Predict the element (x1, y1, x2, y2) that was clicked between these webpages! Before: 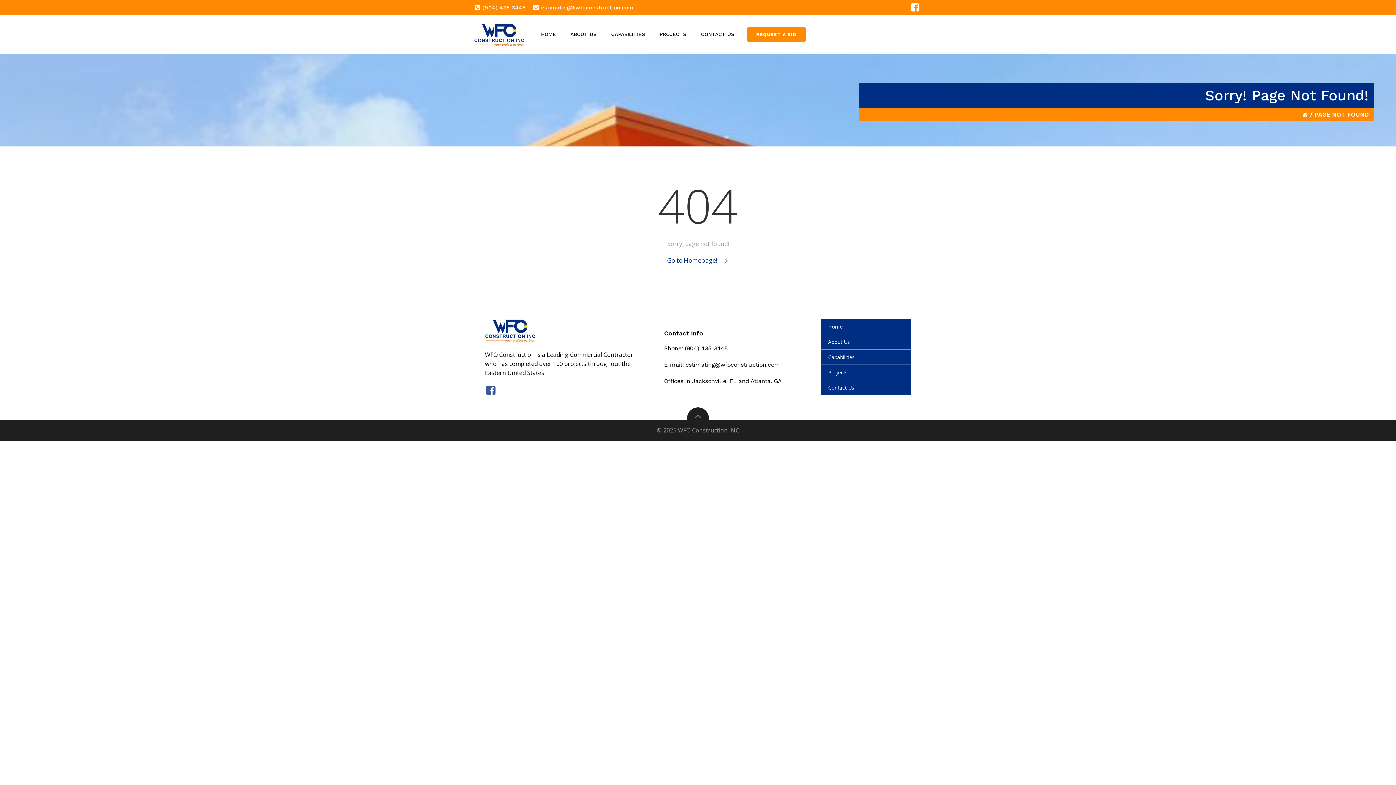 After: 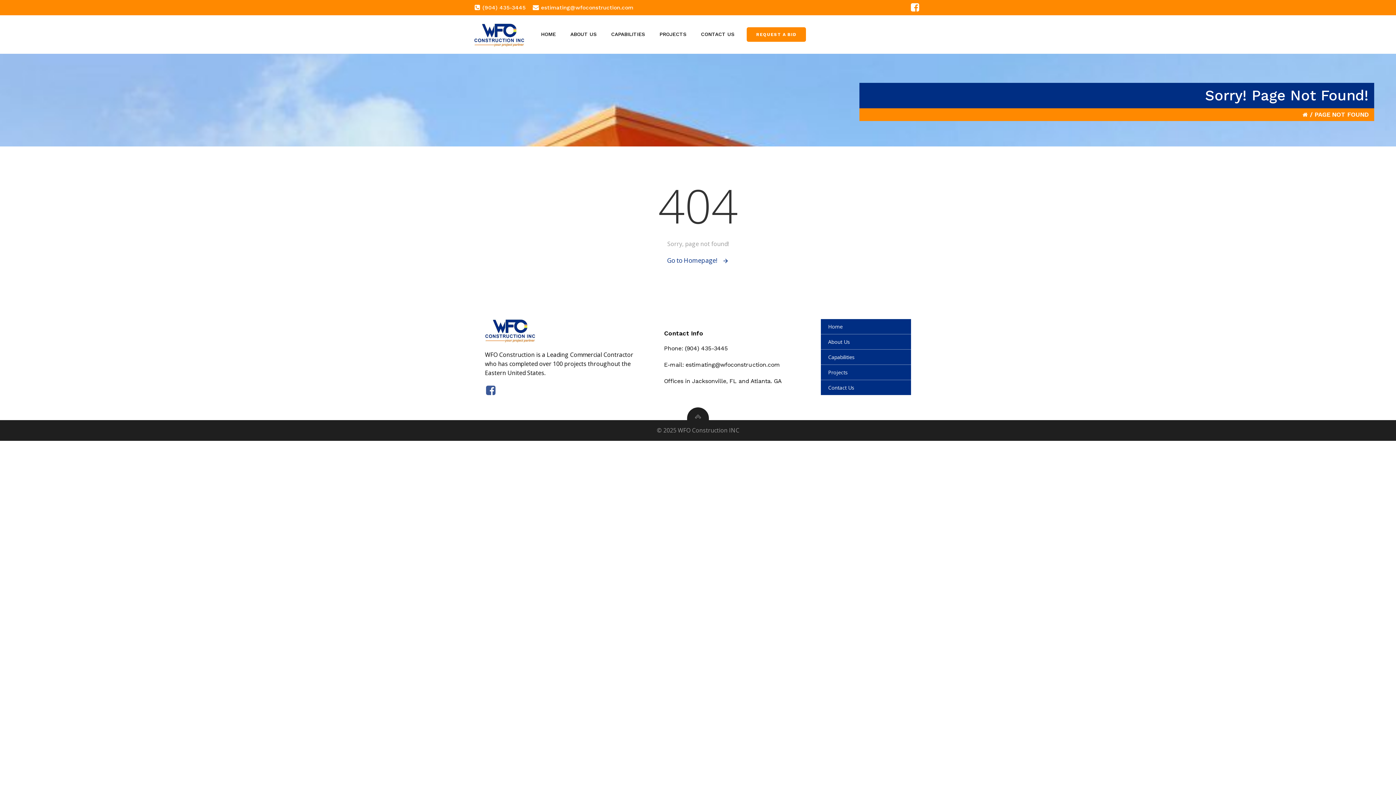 Action: label: Phone: (904) 435-3445 bbox: (664, 344, 727, 353)